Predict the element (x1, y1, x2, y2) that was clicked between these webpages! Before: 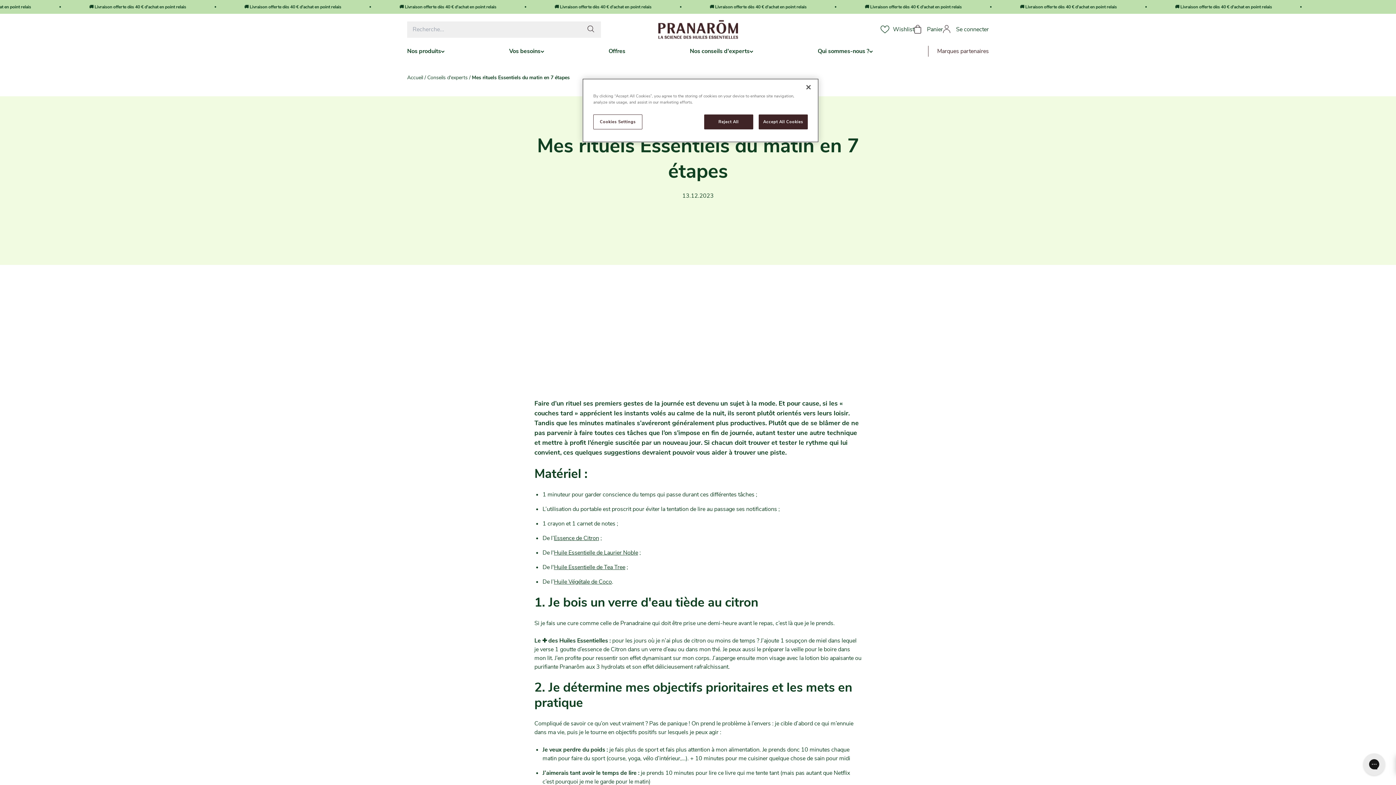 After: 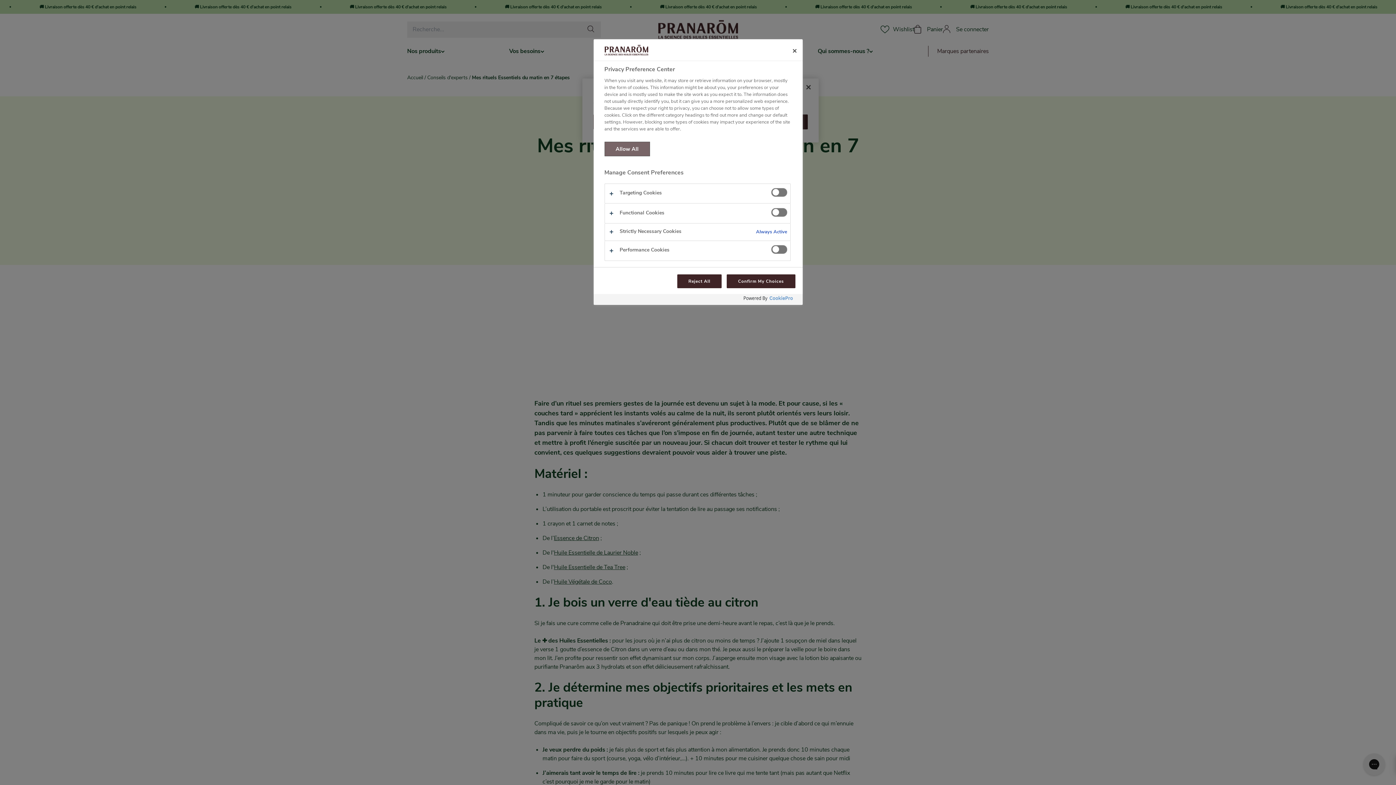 Action: label: Cookies Settings bbox: (593, 114, 642, 129)